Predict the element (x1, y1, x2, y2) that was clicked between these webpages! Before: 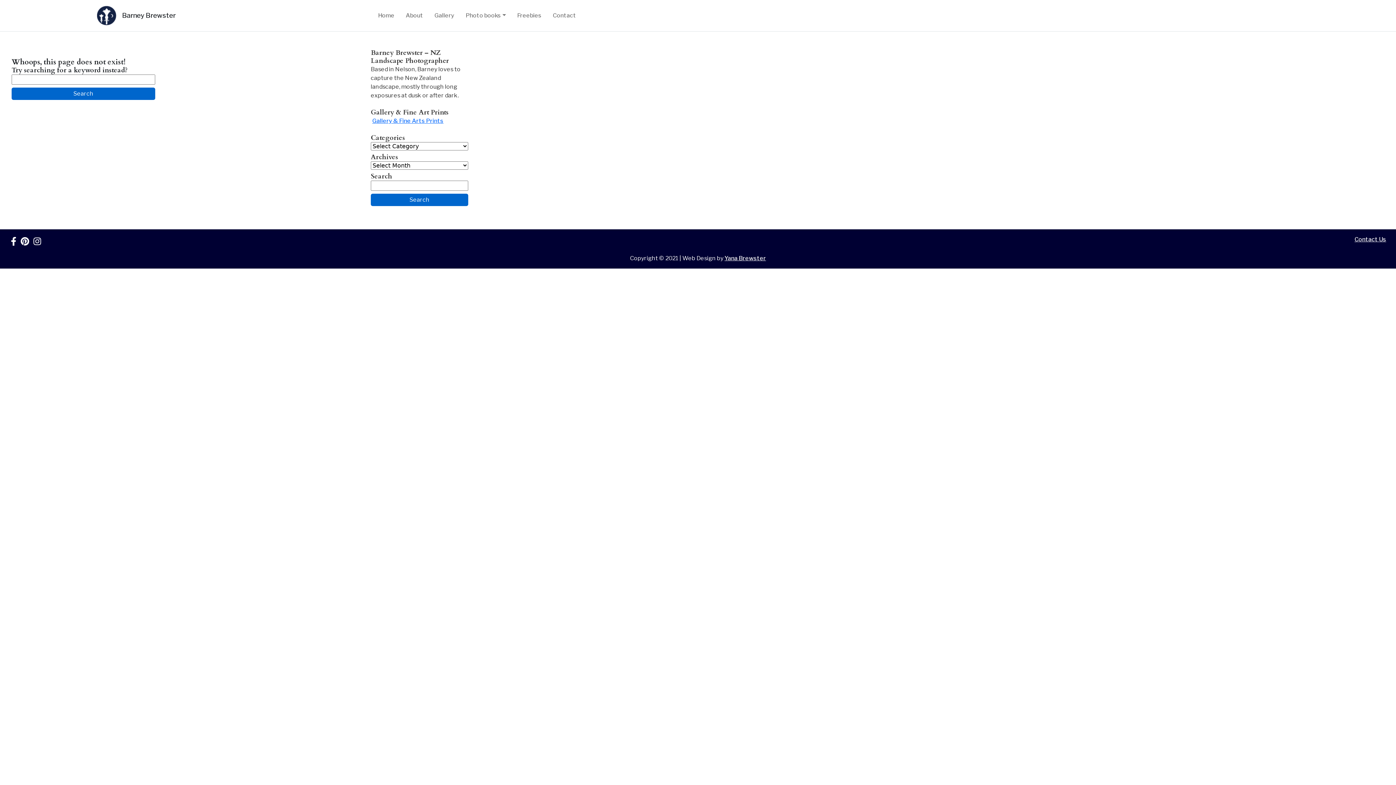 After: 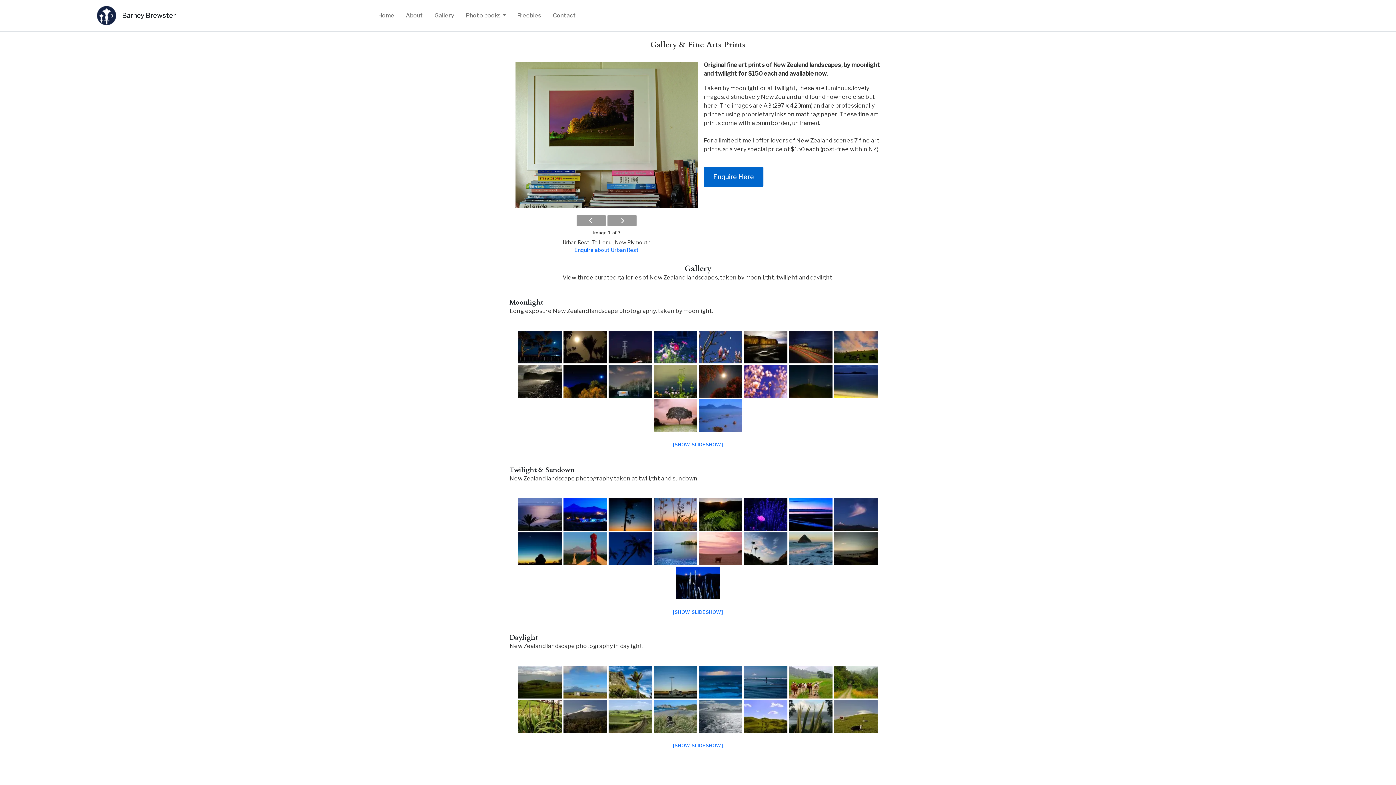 Action: label: Gallery bbox: (431, 8, 457, 22)